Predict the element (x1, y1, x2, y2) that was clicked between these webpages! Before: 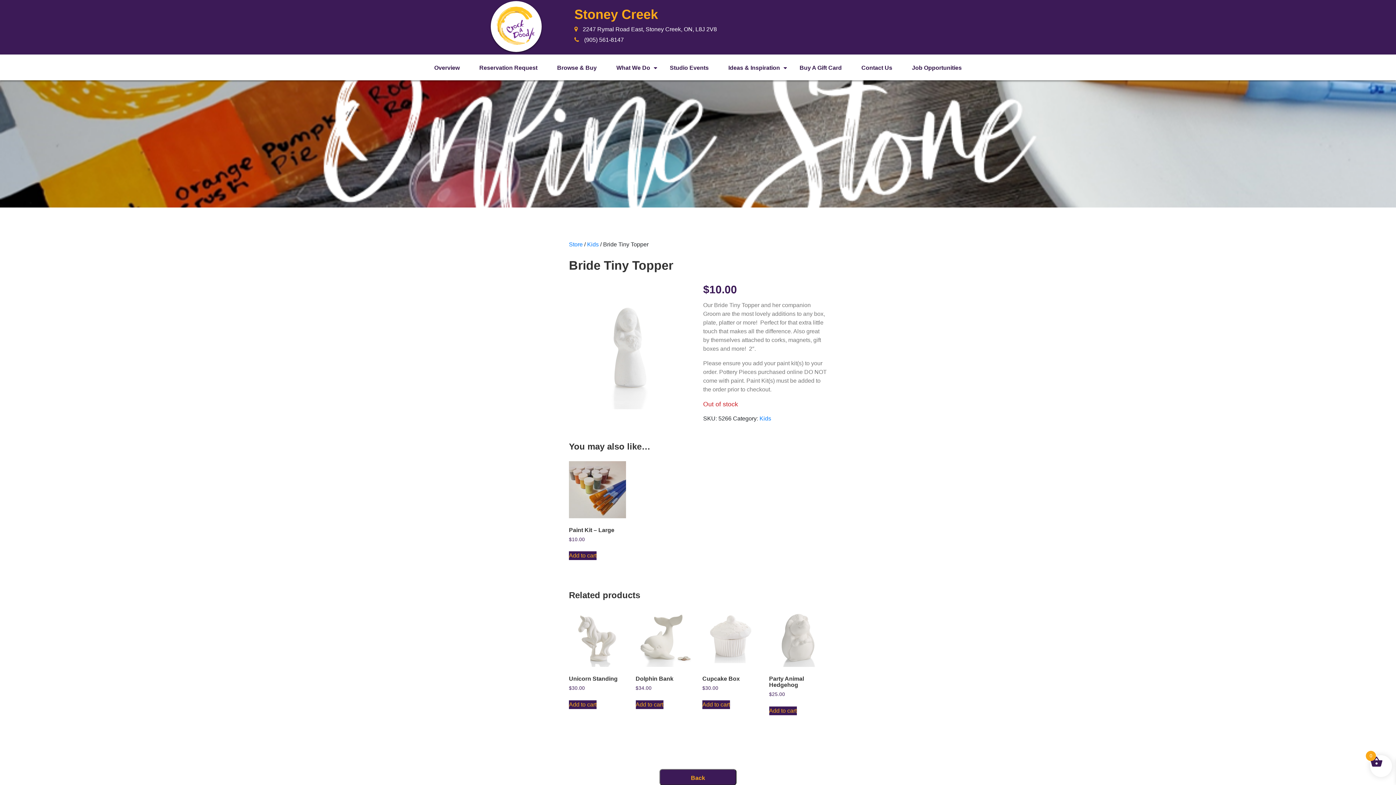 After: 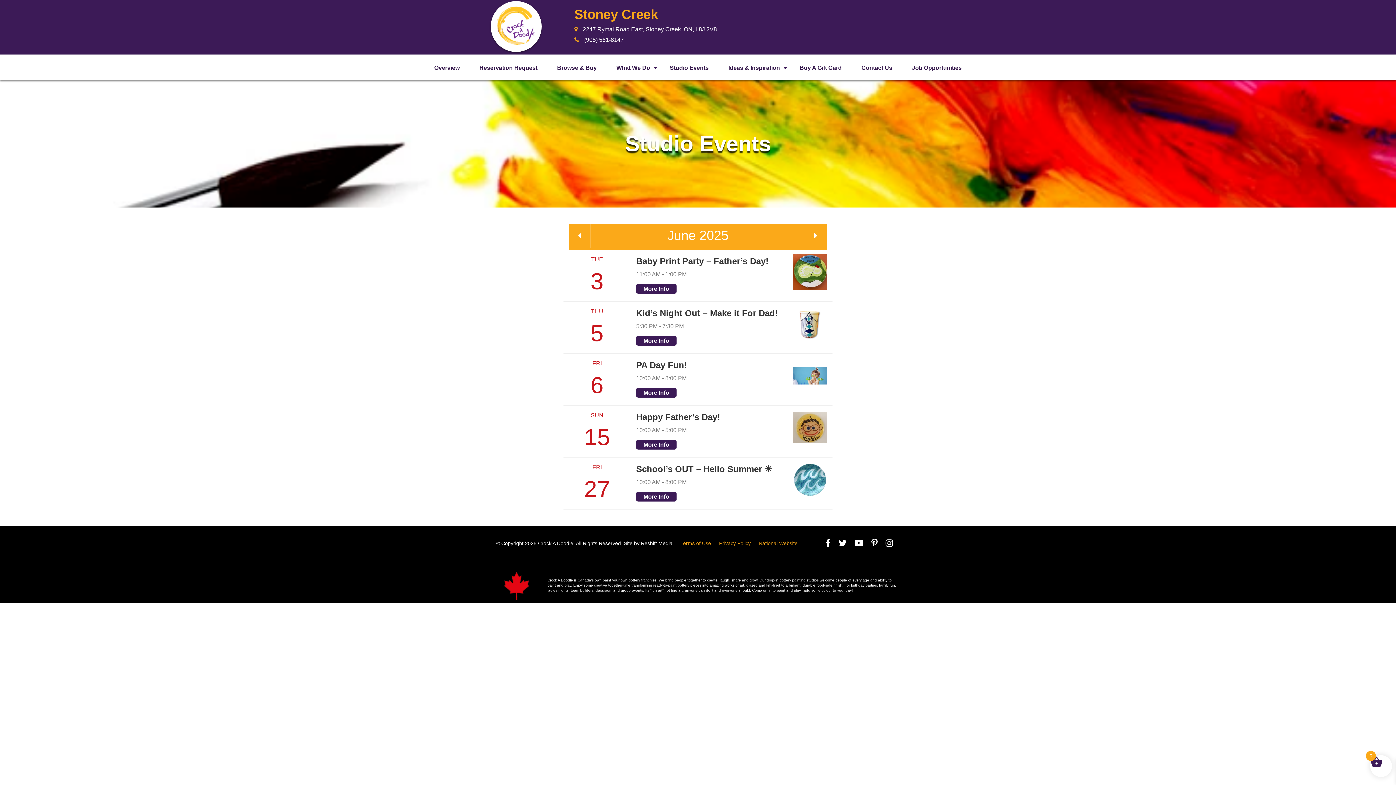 Action: bbox: (670, 64, 708, 70) label: Studio Events